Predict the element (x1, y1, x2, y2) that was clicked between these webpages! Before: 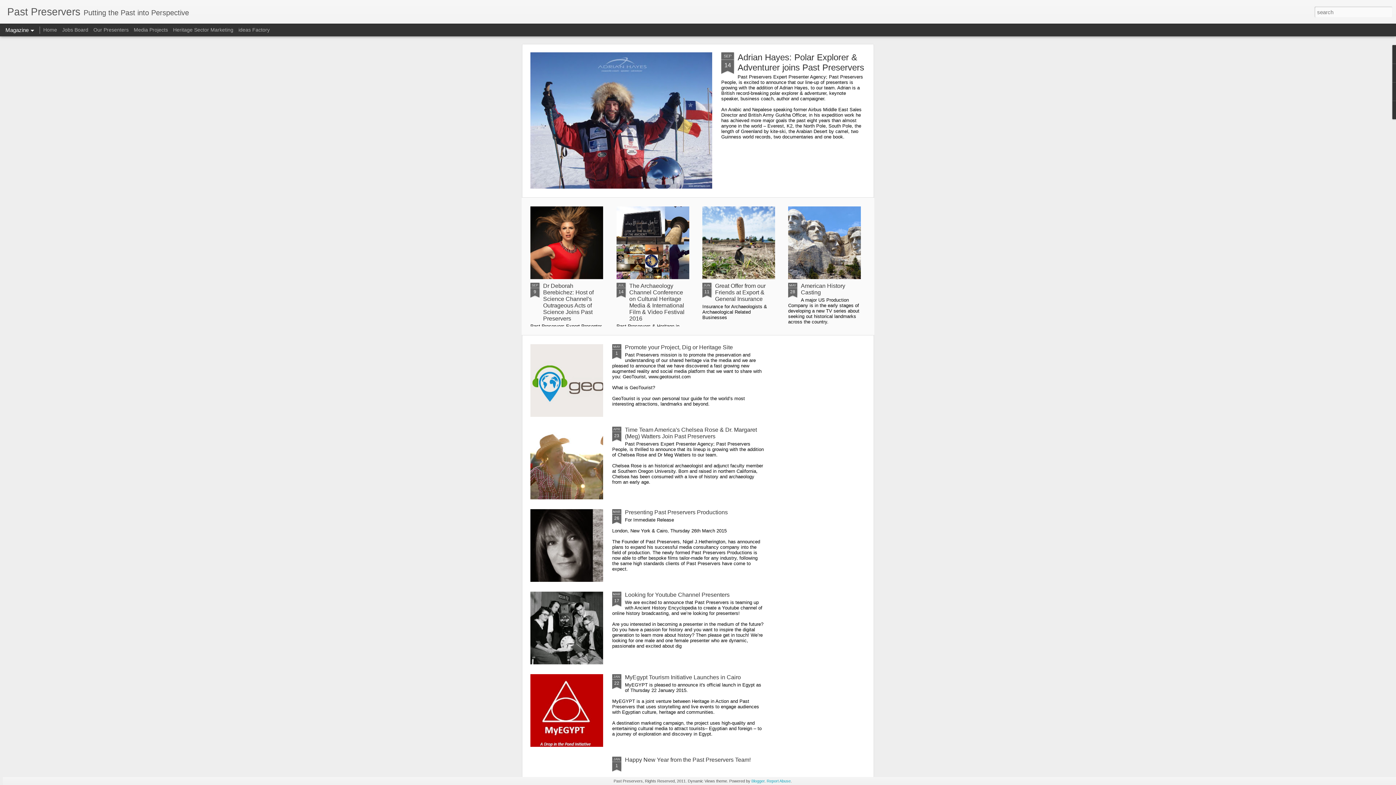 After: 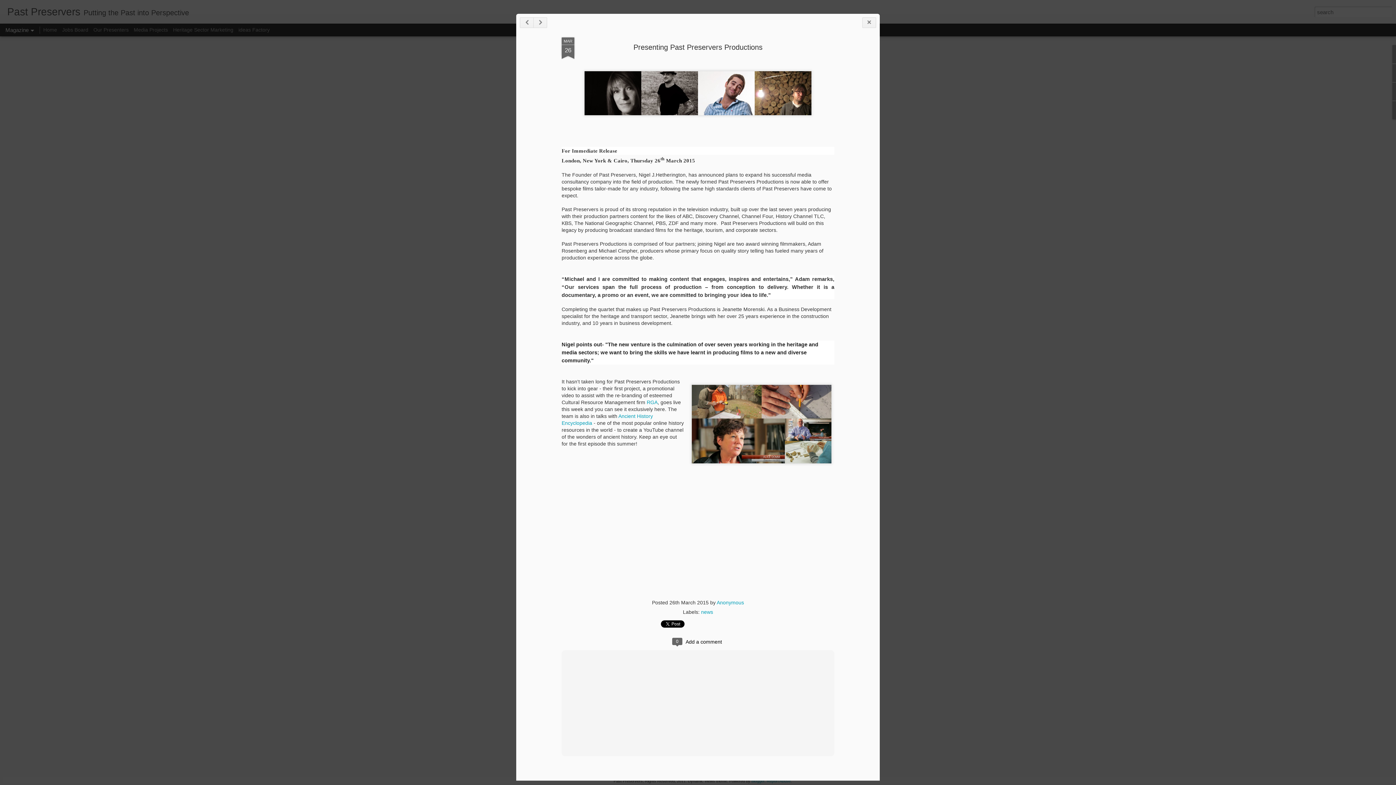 Action: bbox: (625, 509, 728, 515) label: Presenting Past Preservers Productions